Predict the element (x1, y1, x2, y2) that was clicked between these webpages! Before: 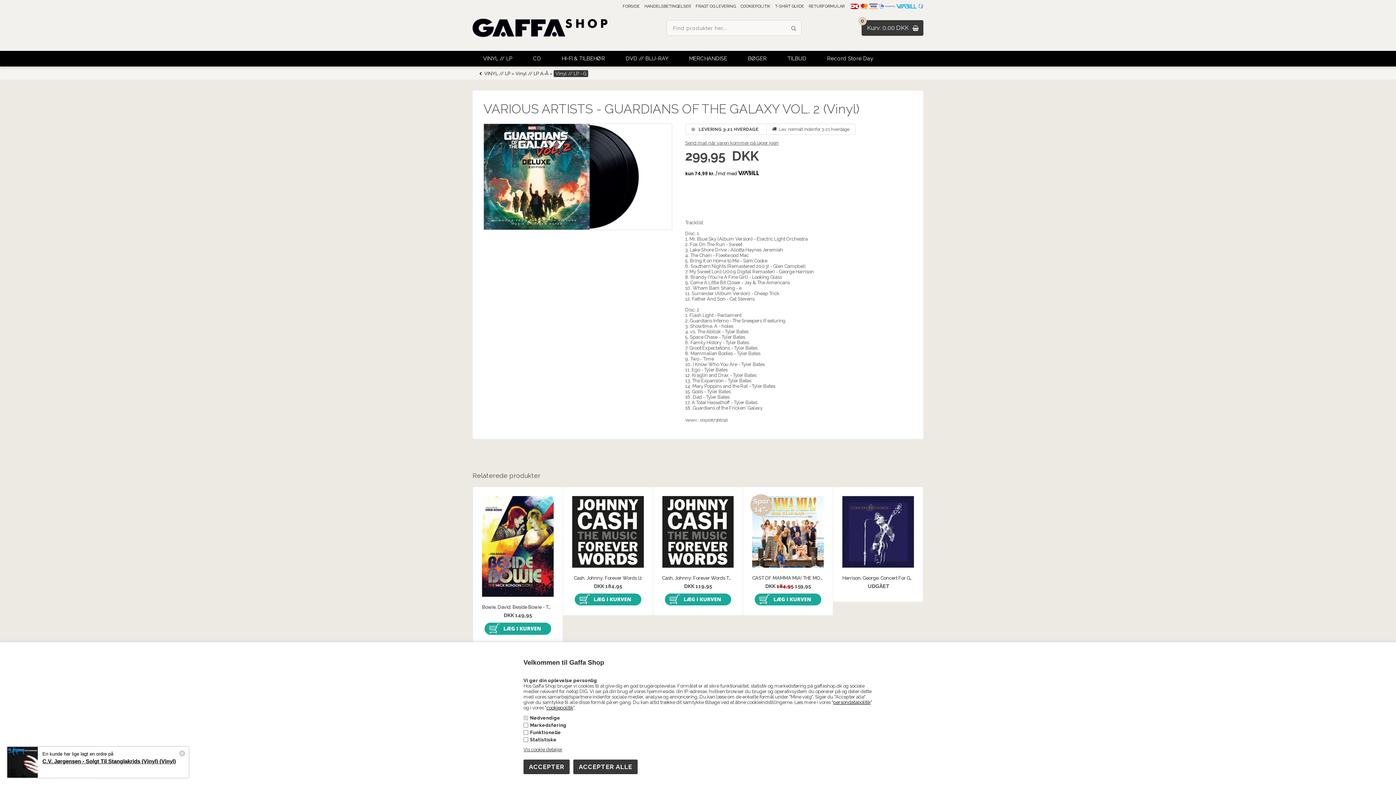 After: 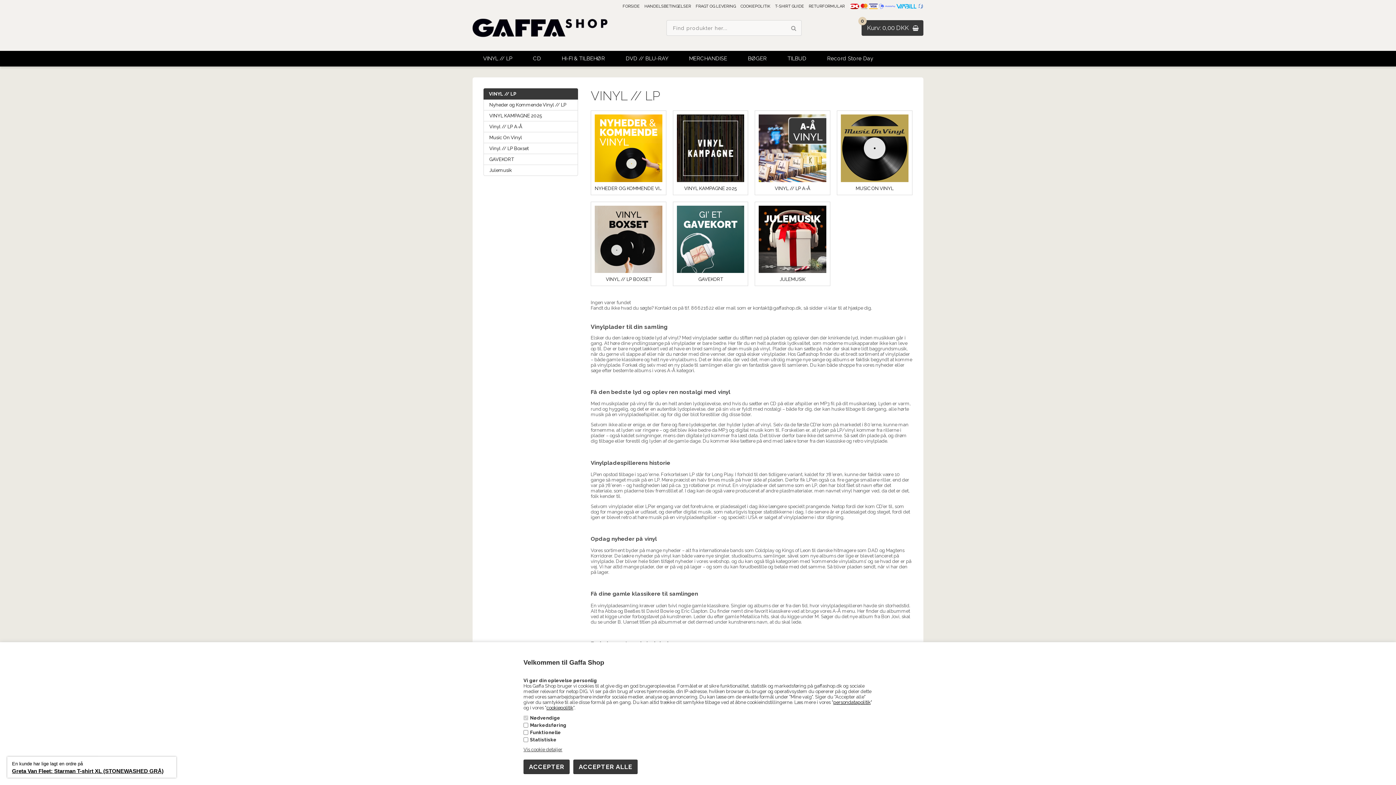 Action: label: VINYL // LP bbox: (472, 50, 522, 66)